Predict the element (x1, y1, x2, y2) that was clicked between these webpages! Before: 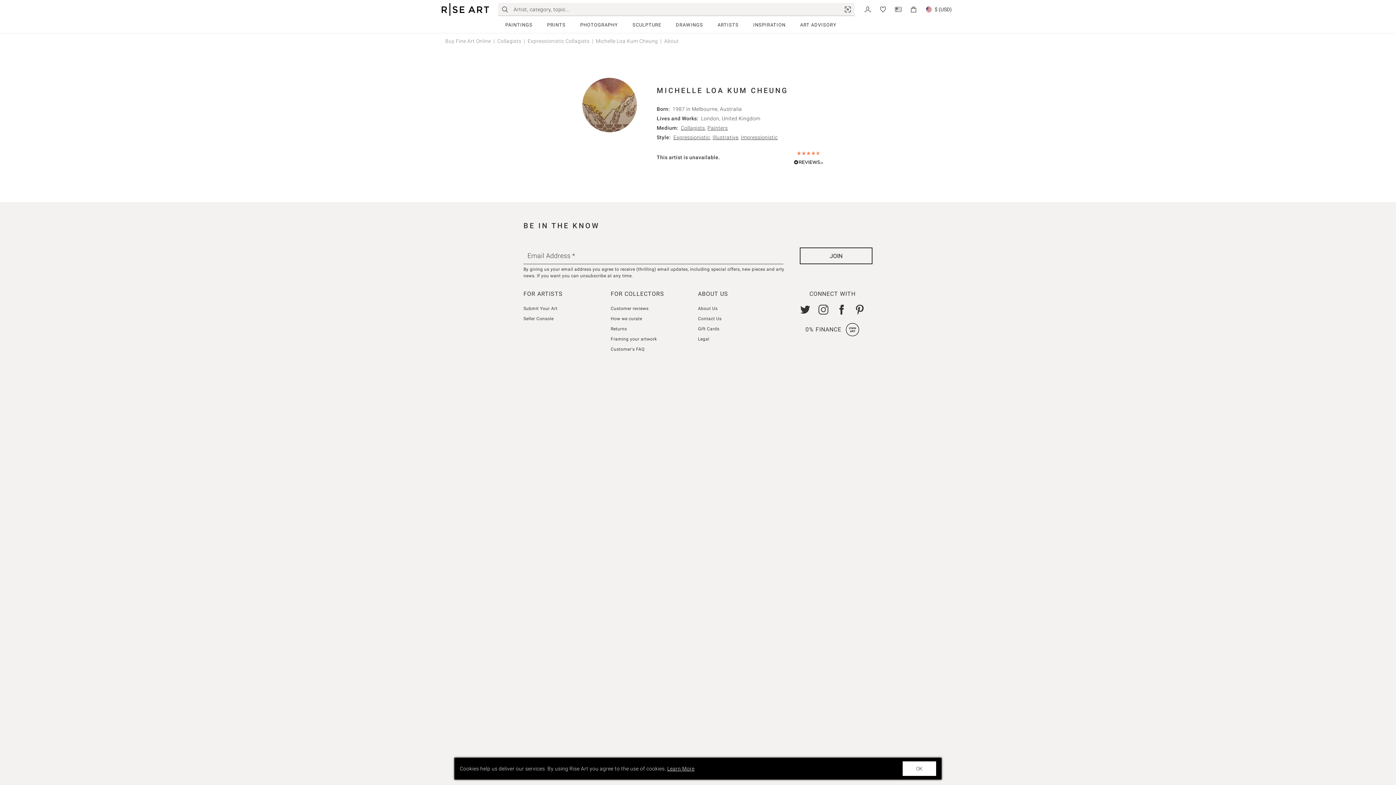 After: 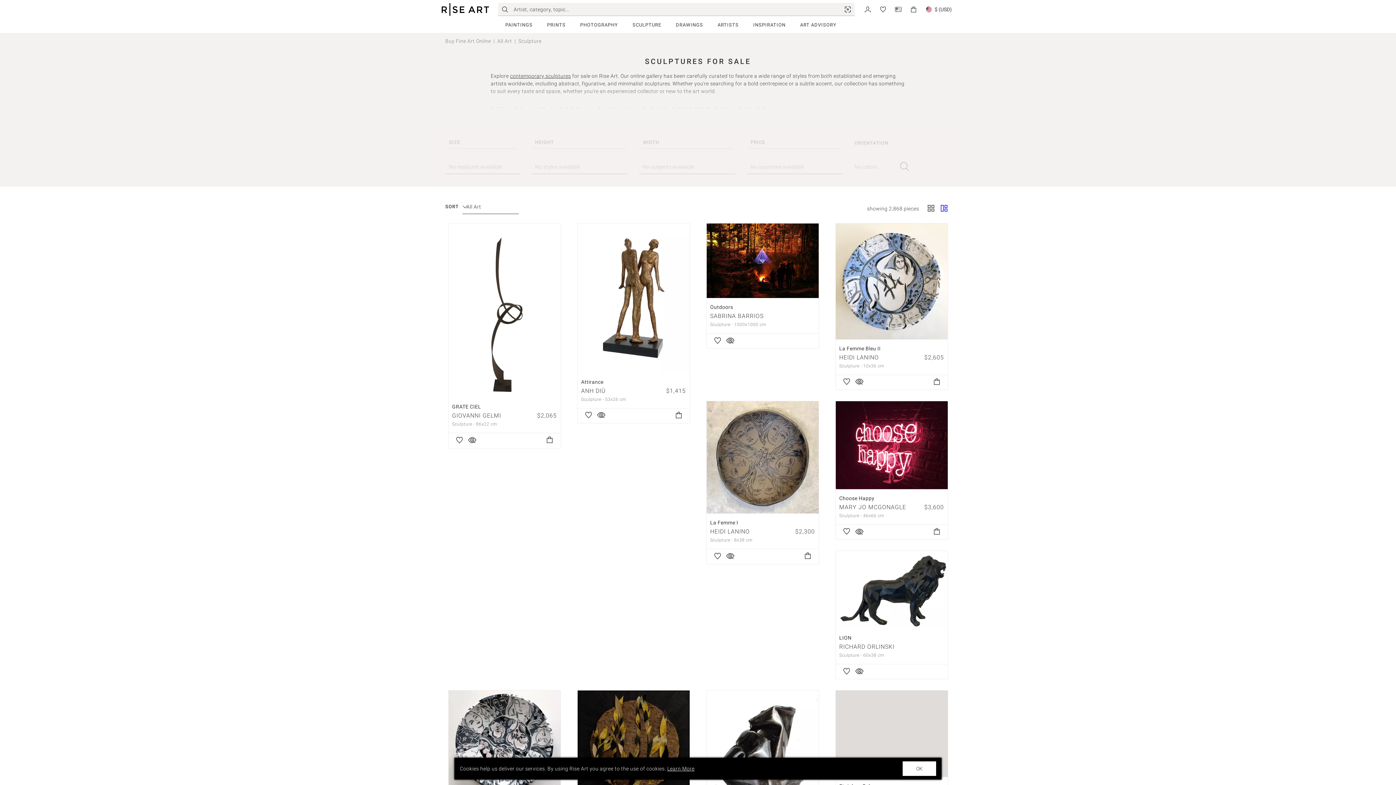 Action: bbox: (625, 17, 668, 32) label: SCULPTURE